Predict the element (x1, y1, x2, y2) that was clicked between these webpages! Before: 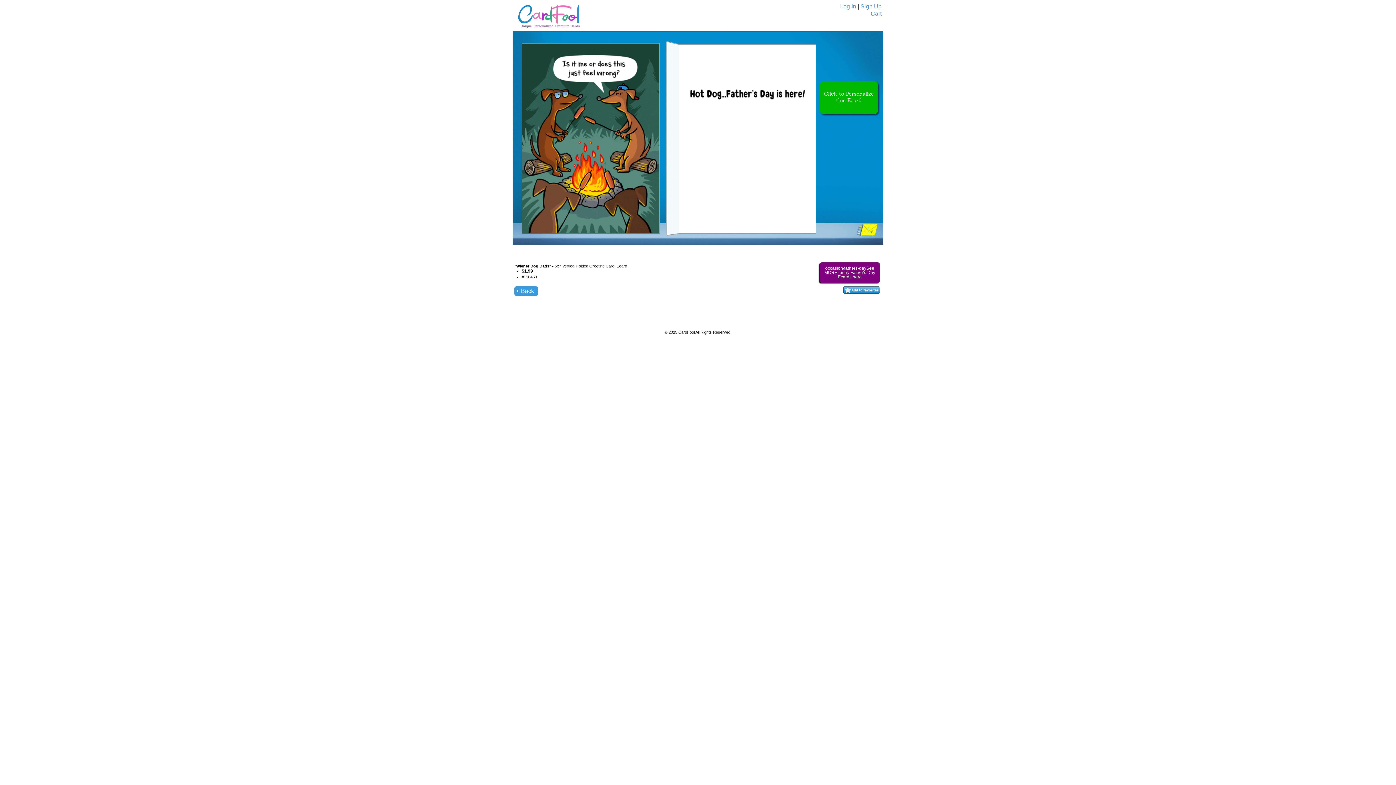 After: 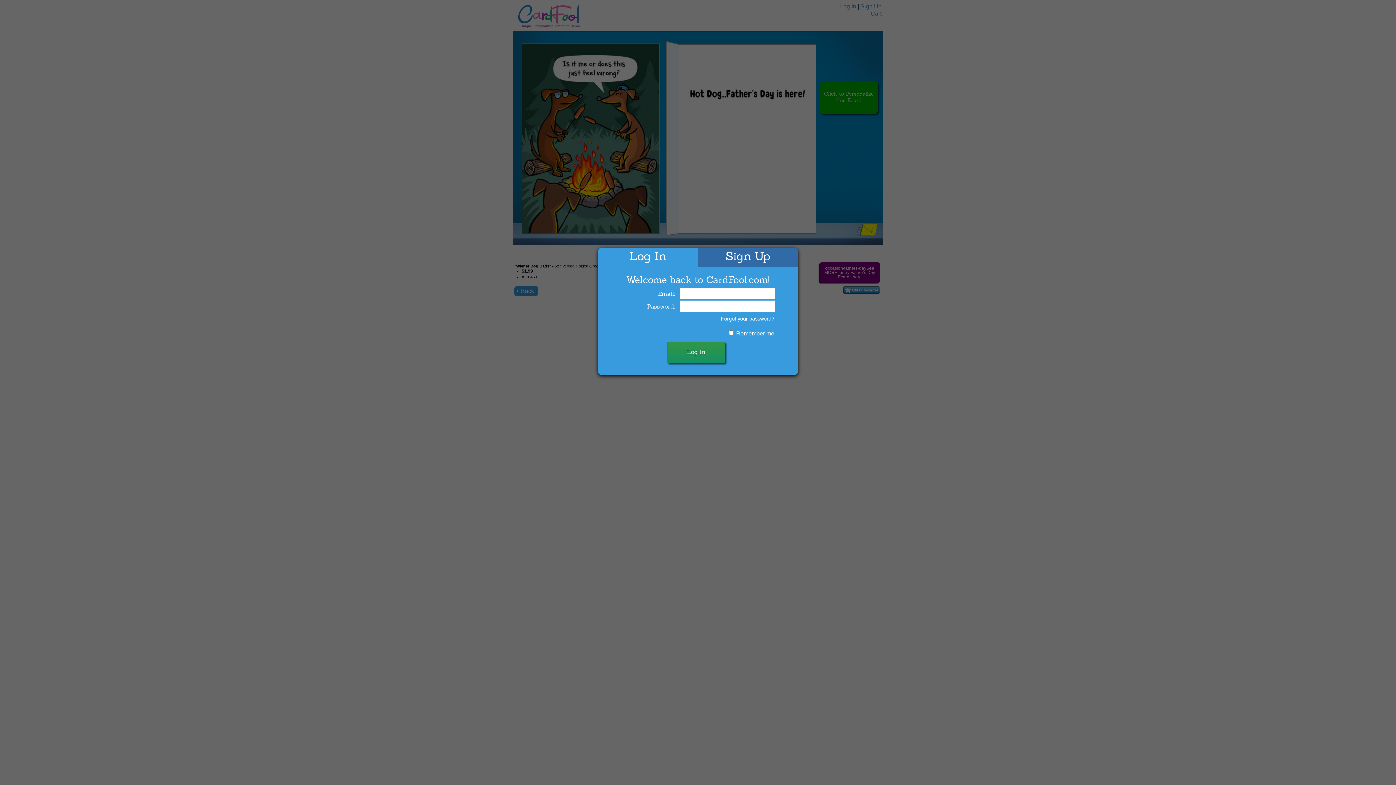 Action: bbox: (840, 3, 856, 9) label: Log In